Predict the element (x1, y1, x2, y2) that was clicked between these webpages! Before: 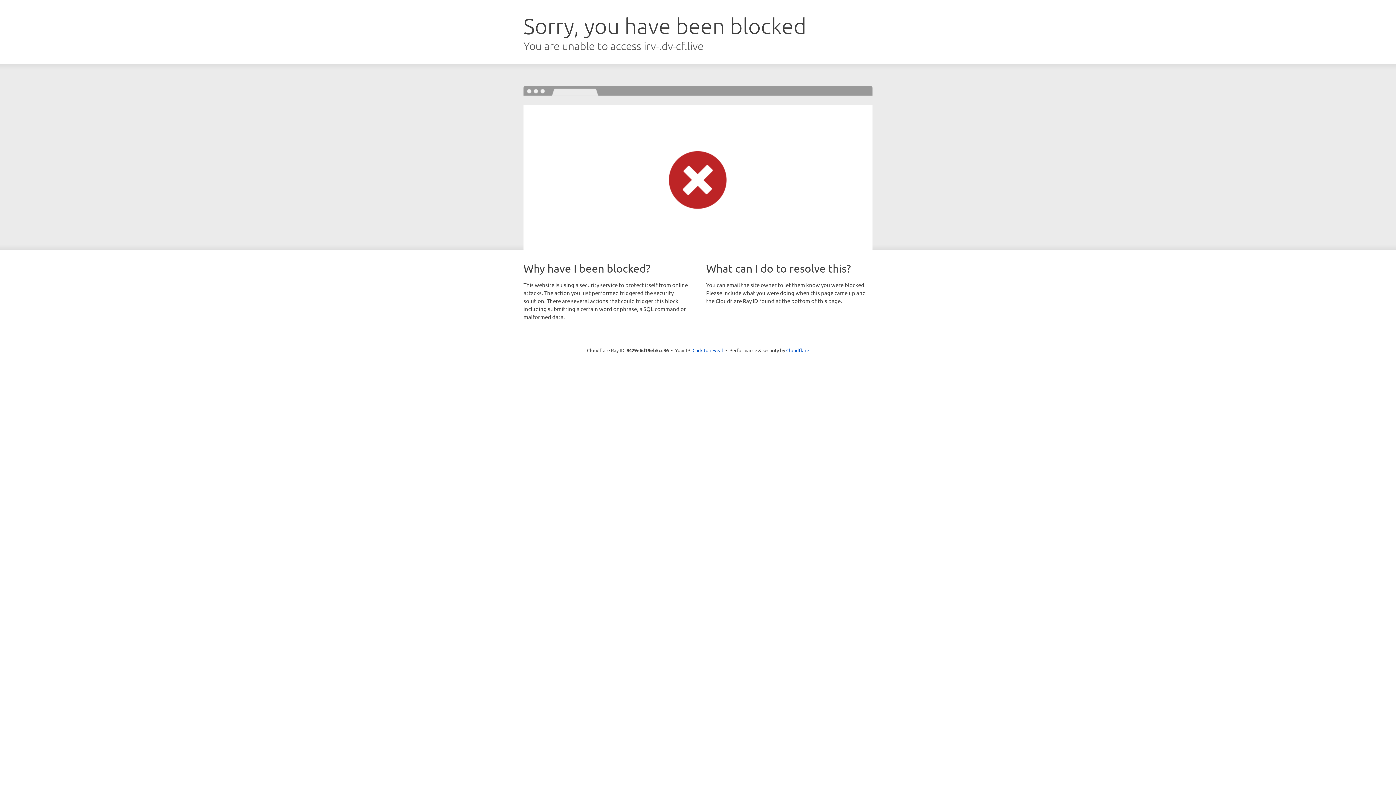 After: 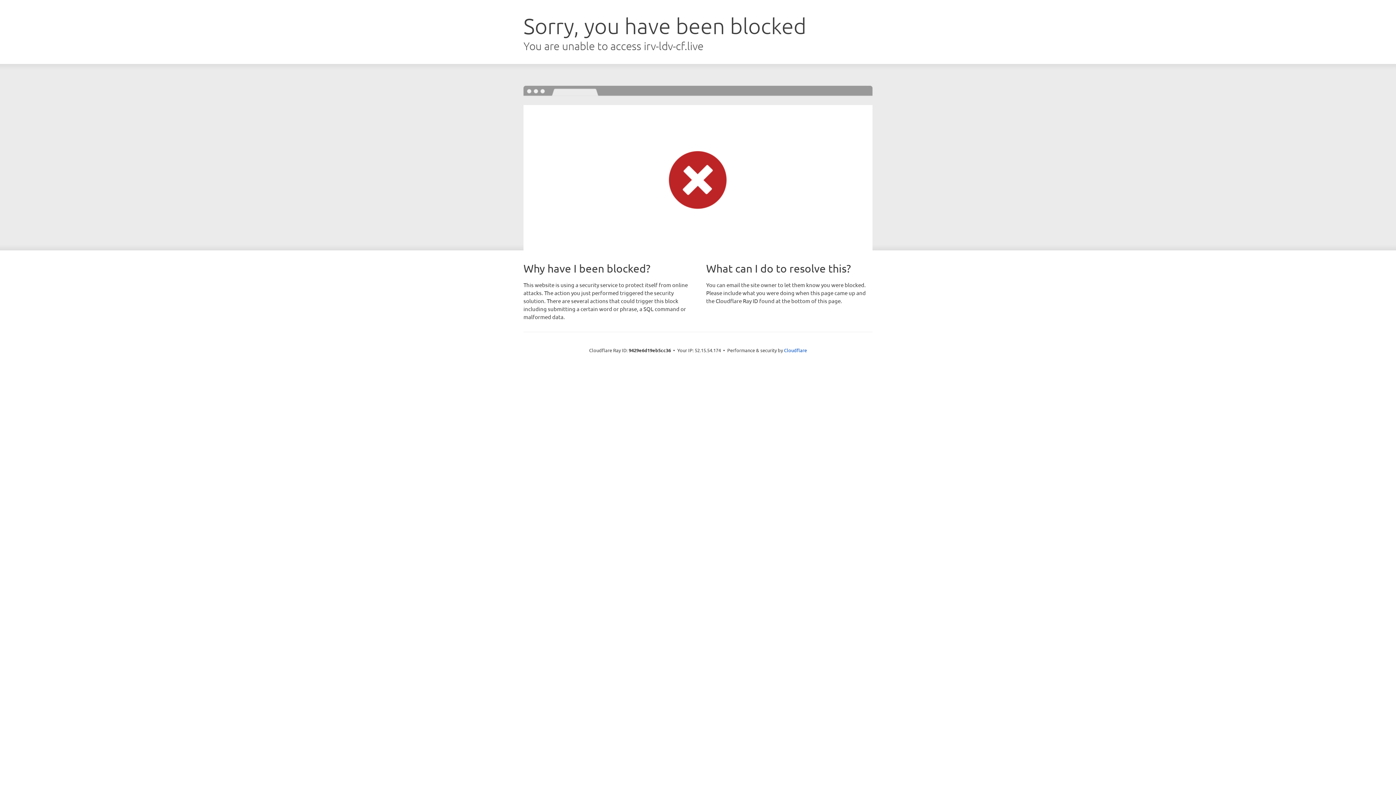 Action: bbox: (692, 346, 723, 353) label: Click to reveal